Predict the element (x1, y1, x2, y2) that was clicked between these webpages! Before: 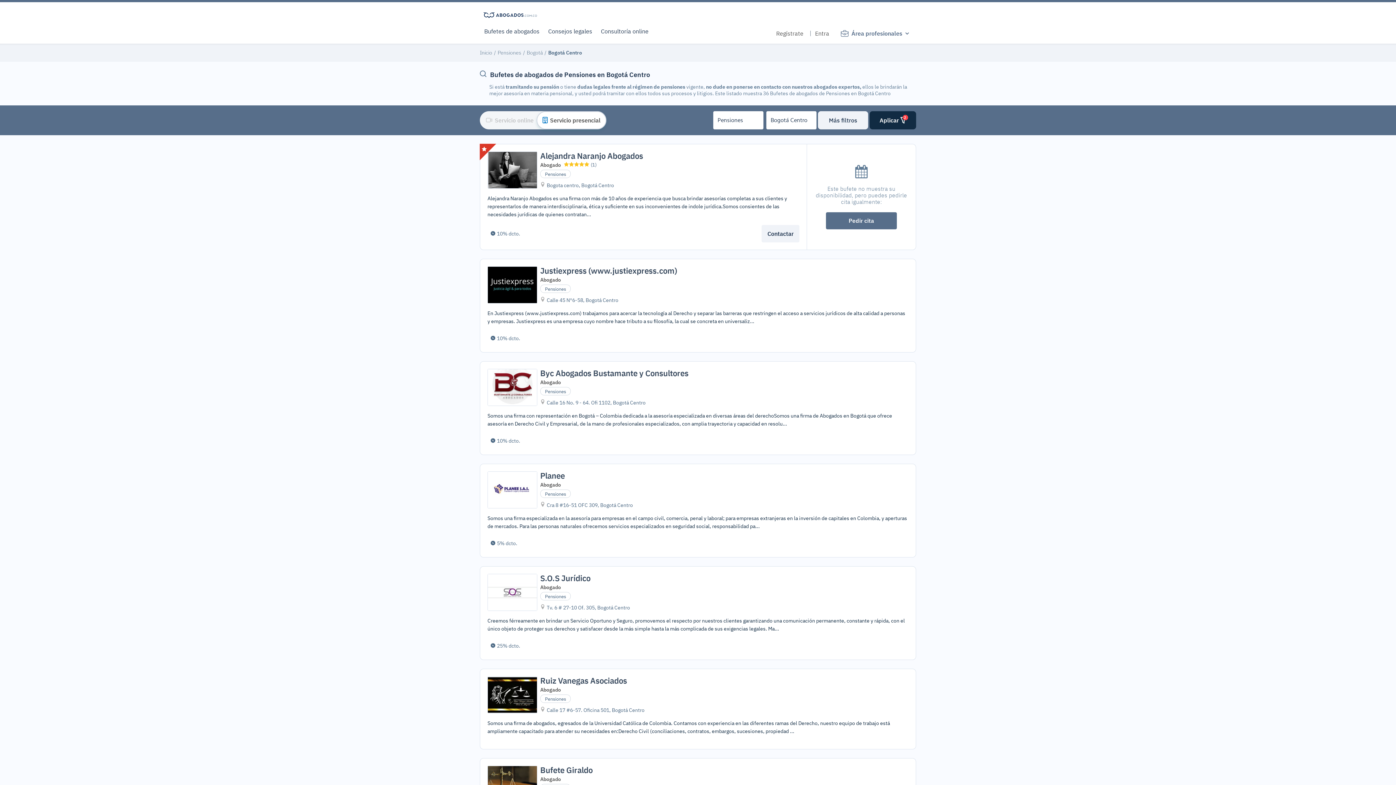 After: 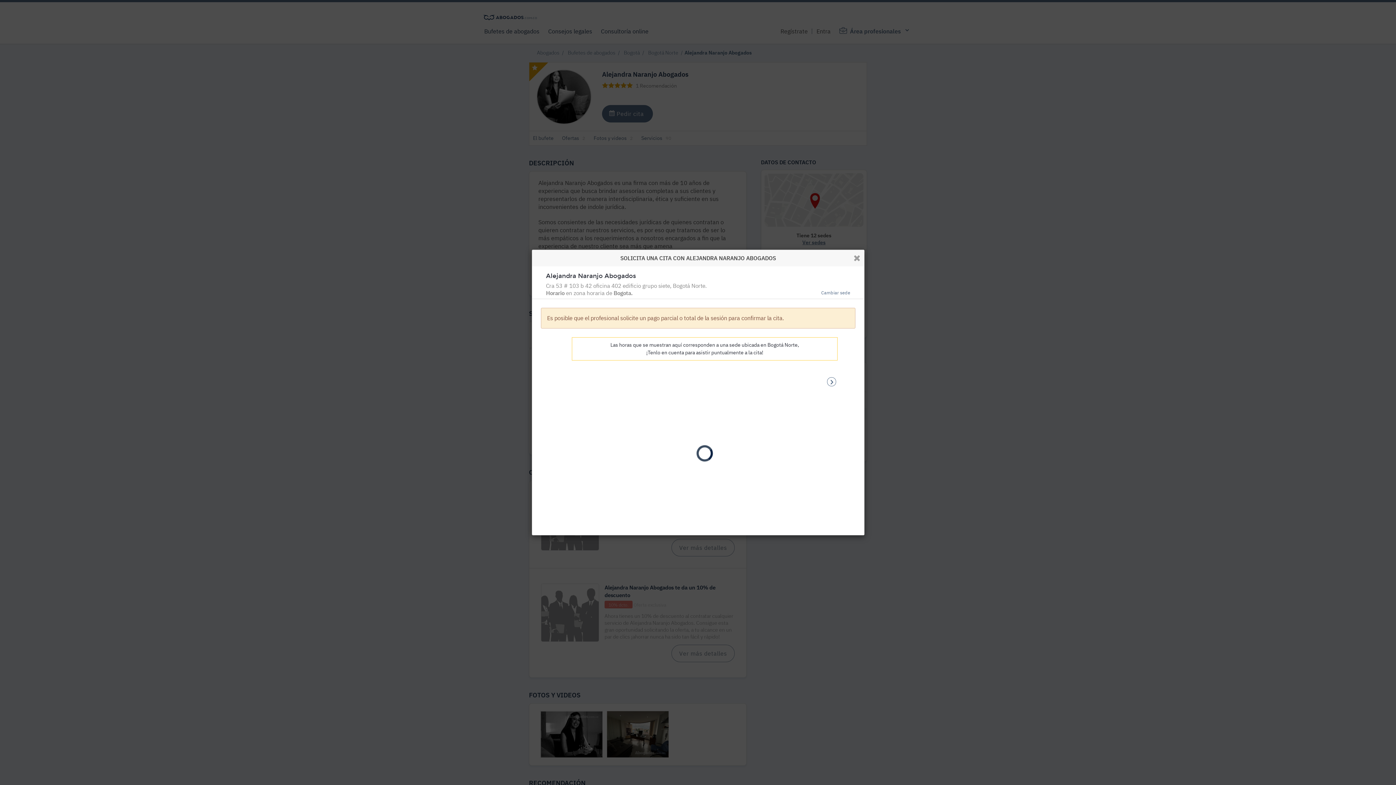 Action: label: Pedir cita bbox: (826, 212, 897, 229)